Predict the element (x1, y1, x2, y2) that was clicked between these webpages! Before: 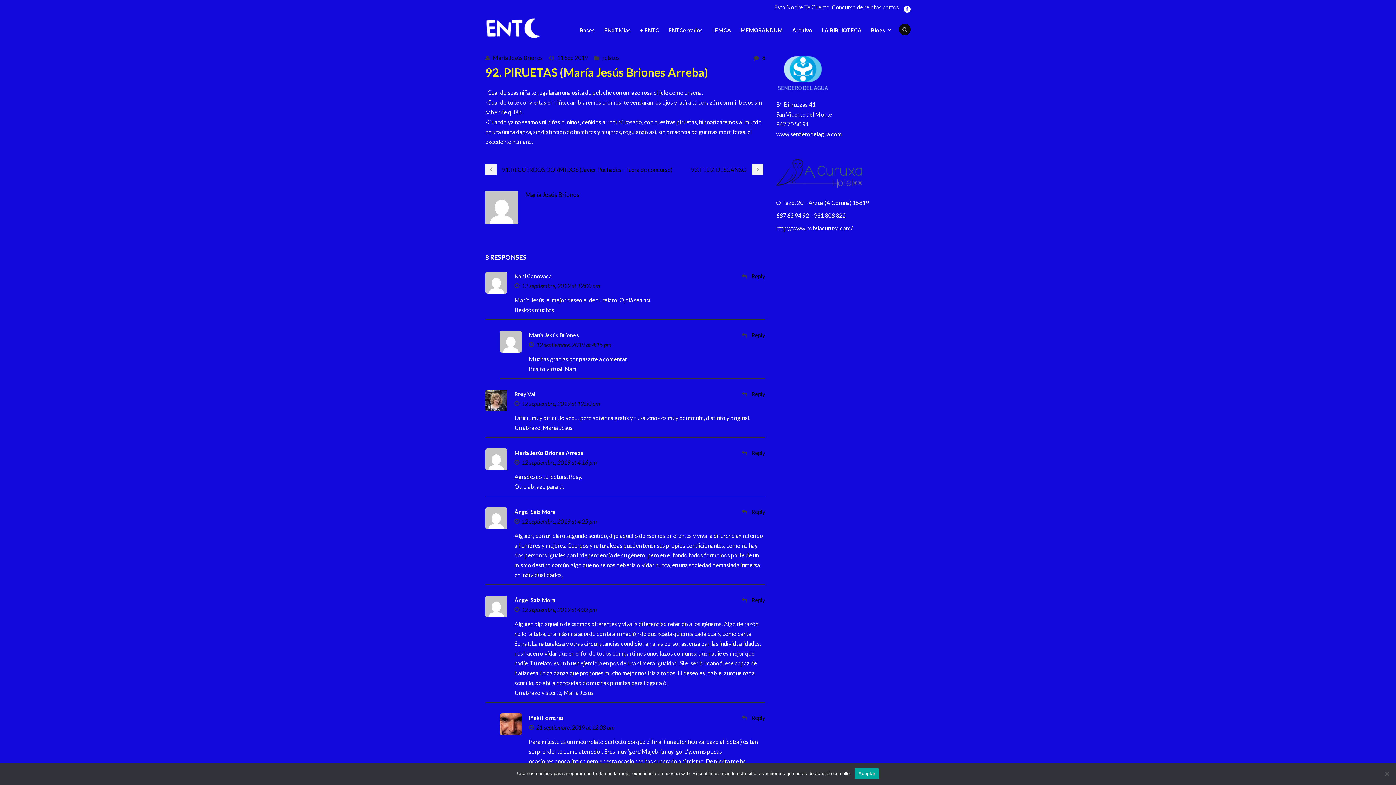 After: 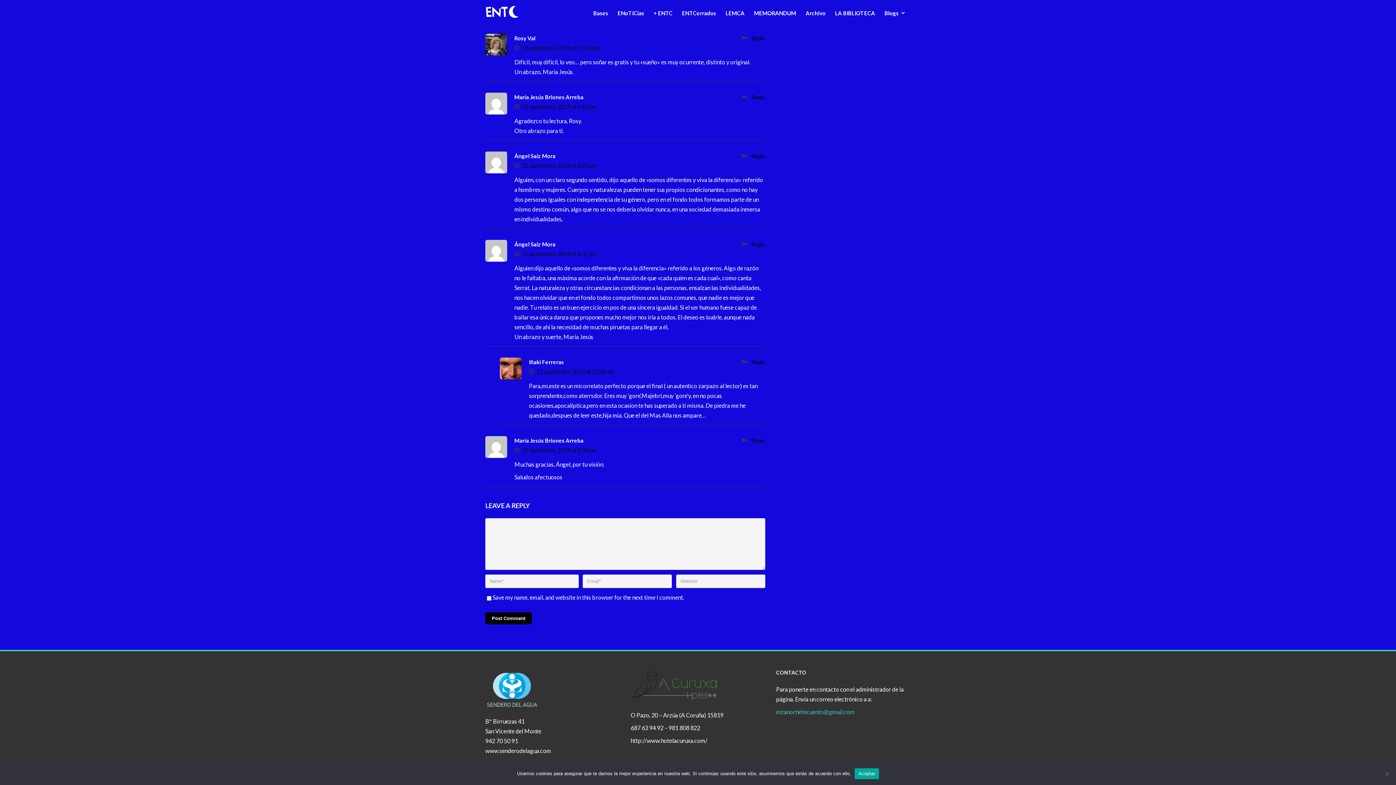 Action: bbox: (521, 606, 597, 613) label: 12 septiembre, 2019 at 4:32 pm